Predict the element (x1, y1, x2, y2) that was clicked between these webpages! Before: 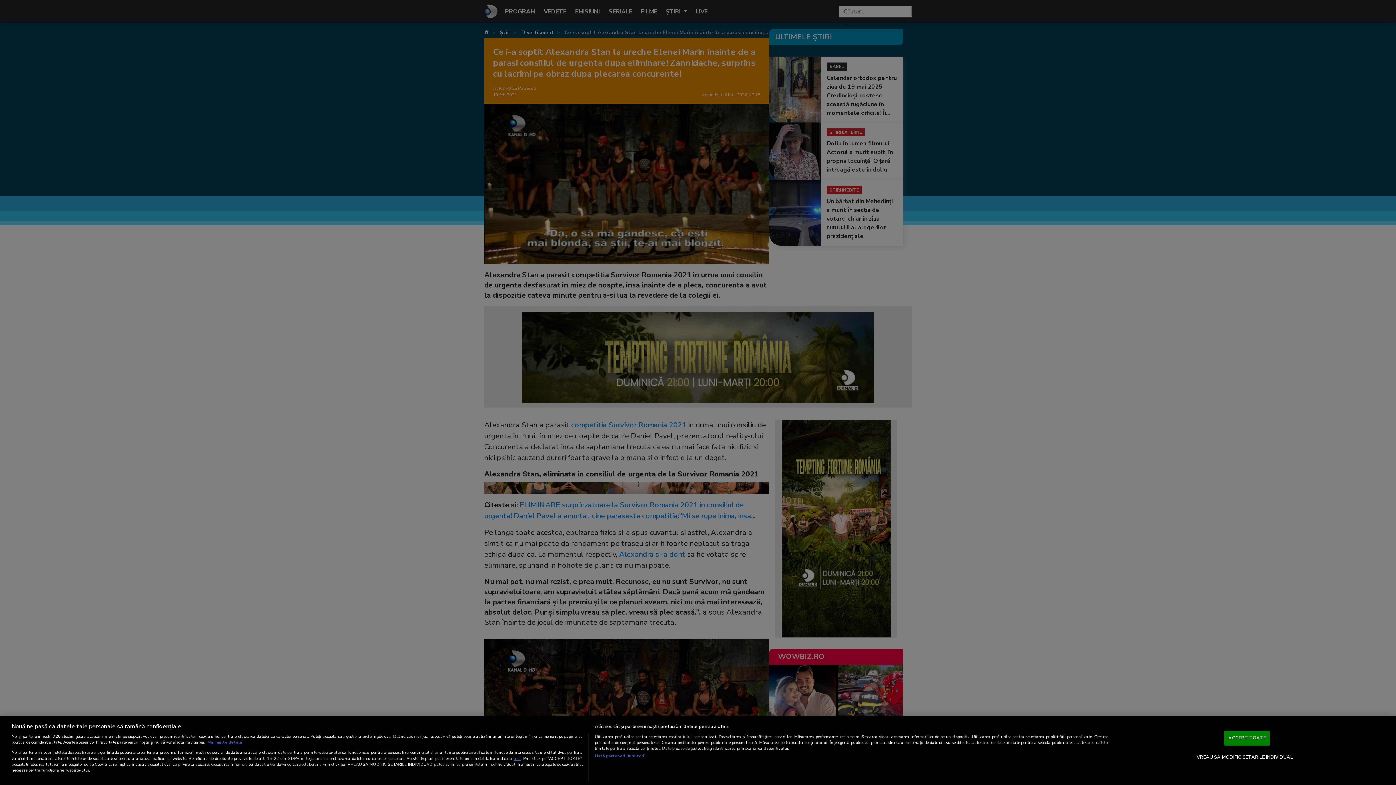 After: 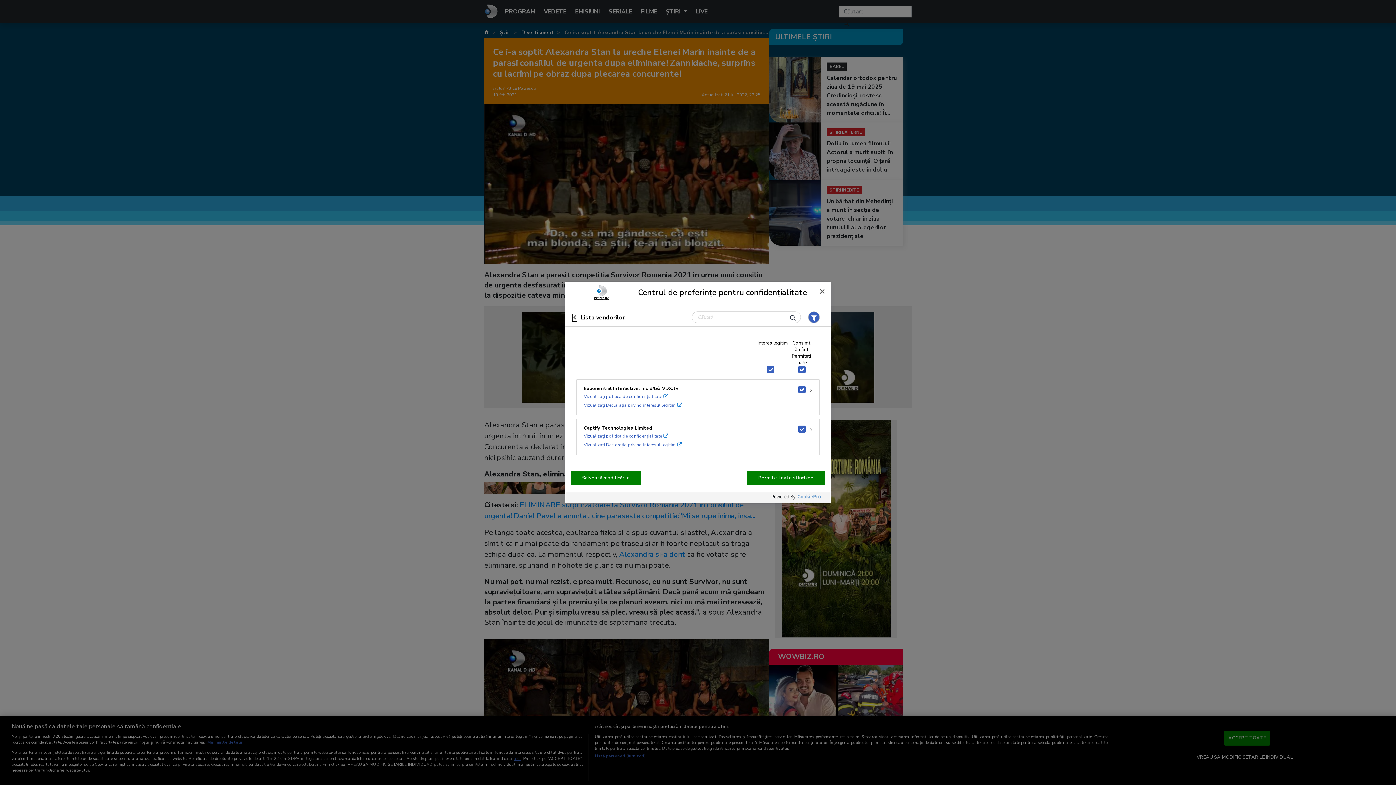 Action: label: Listă parteneri (furnizori) bbox: (594, 753, 645, 759)